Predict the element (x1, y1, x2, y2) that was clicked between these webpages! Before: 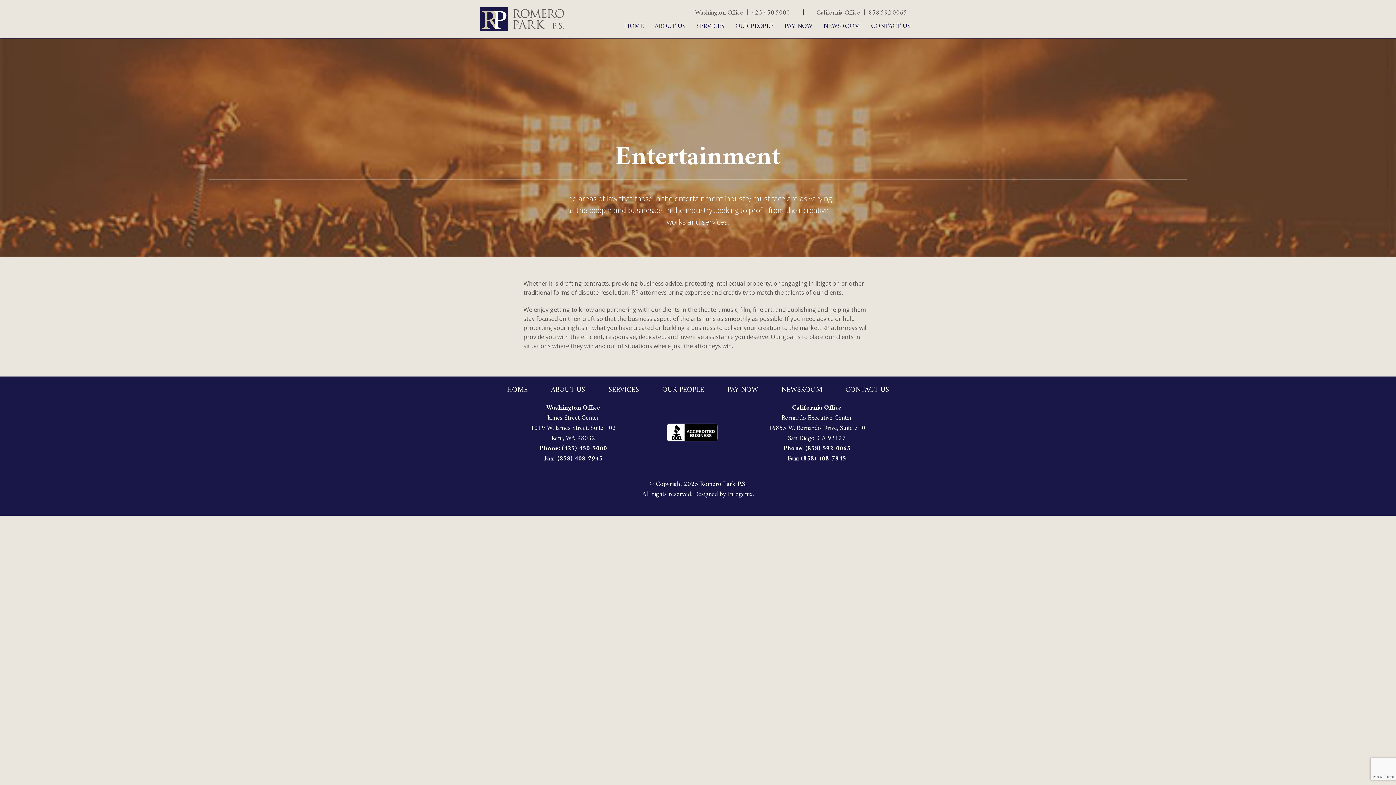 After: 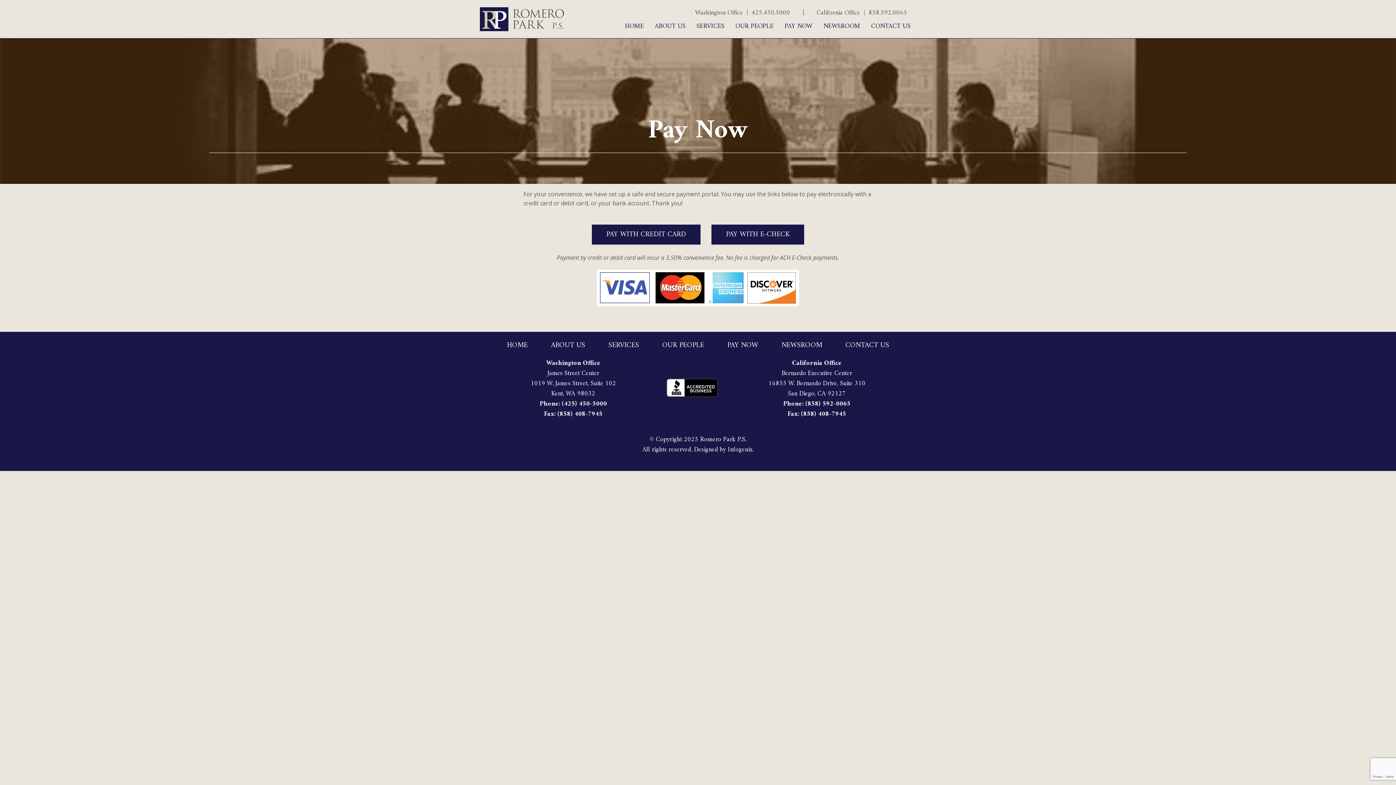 Action: bbox: (779, 18, 818, 34) label: PAY NOW